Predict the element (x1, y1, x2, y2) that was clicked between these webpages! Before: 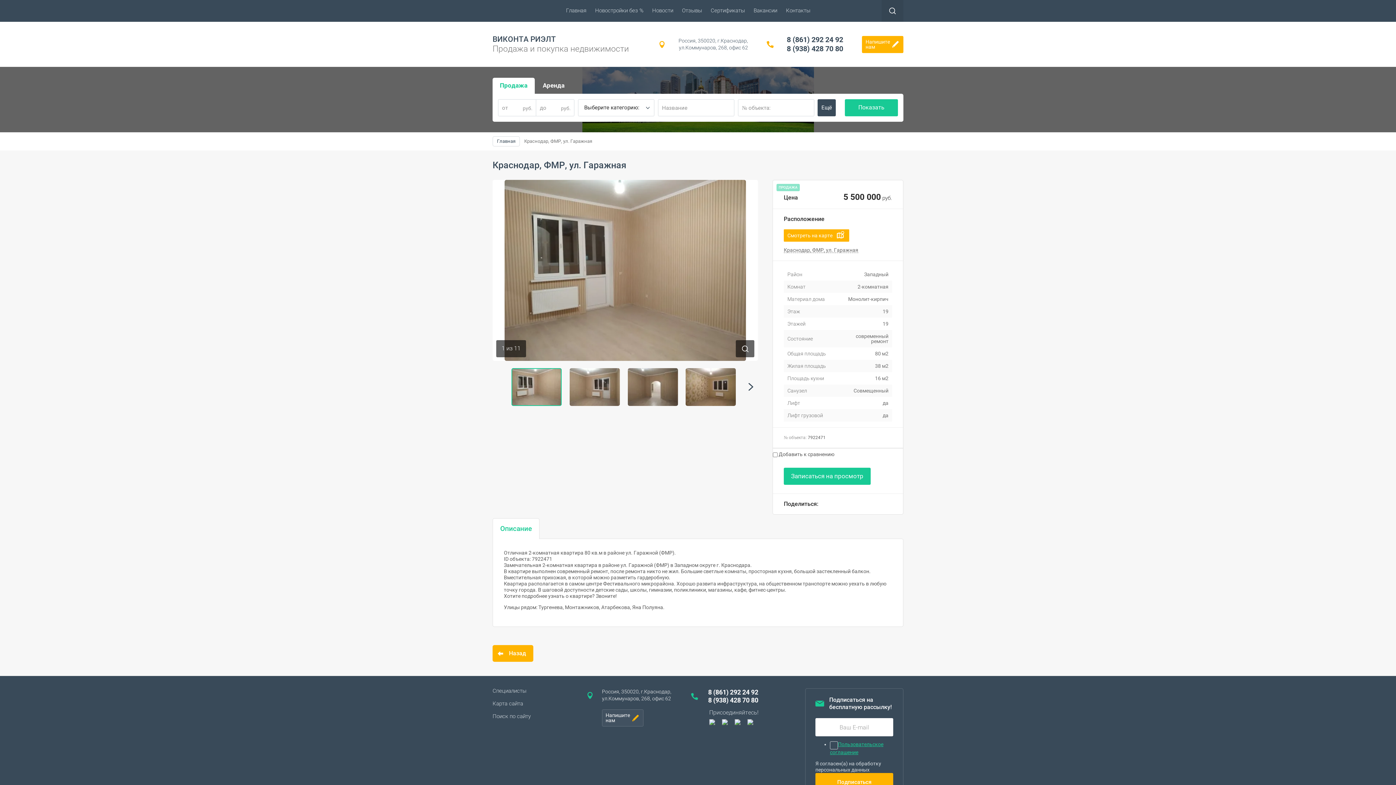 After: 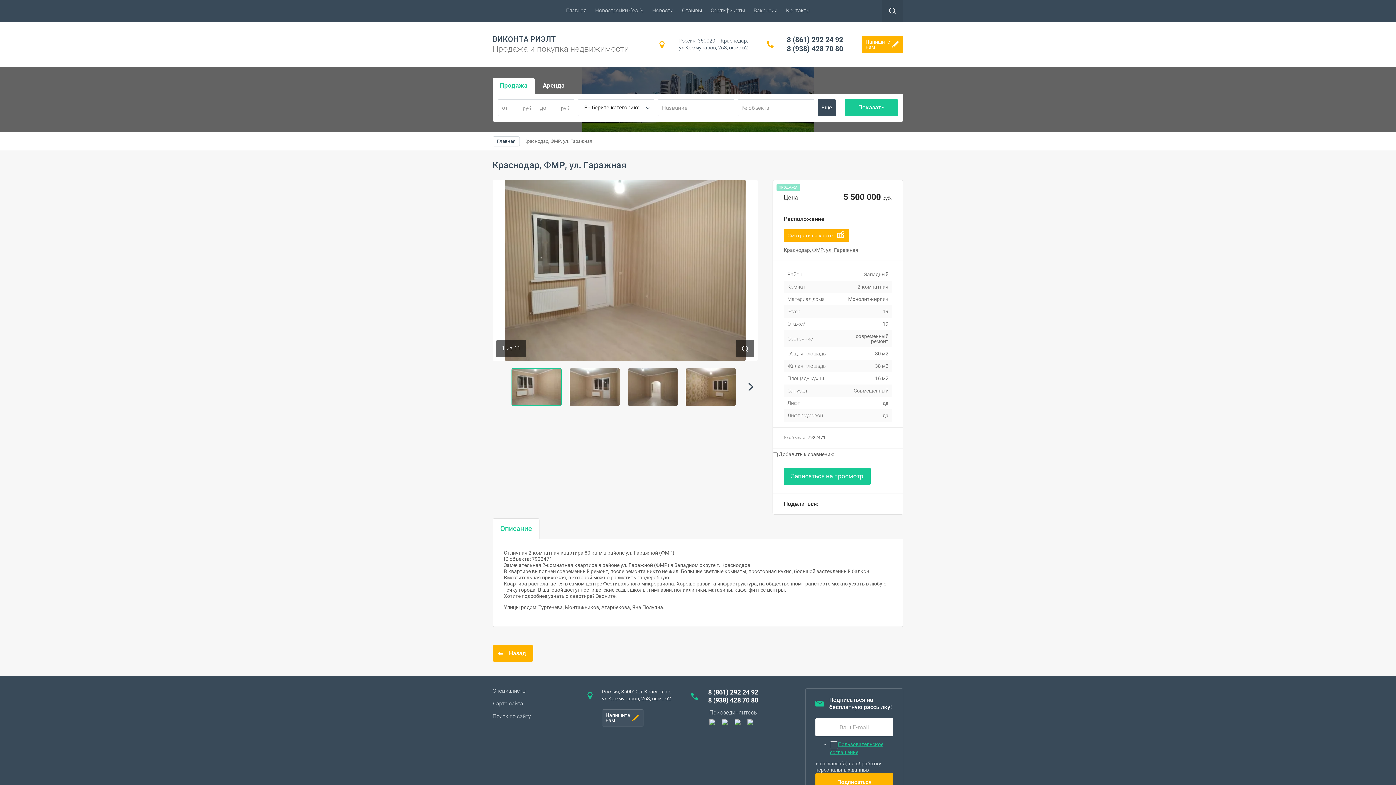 Action: bbox: (492, 518, 539, 539) label: Описание